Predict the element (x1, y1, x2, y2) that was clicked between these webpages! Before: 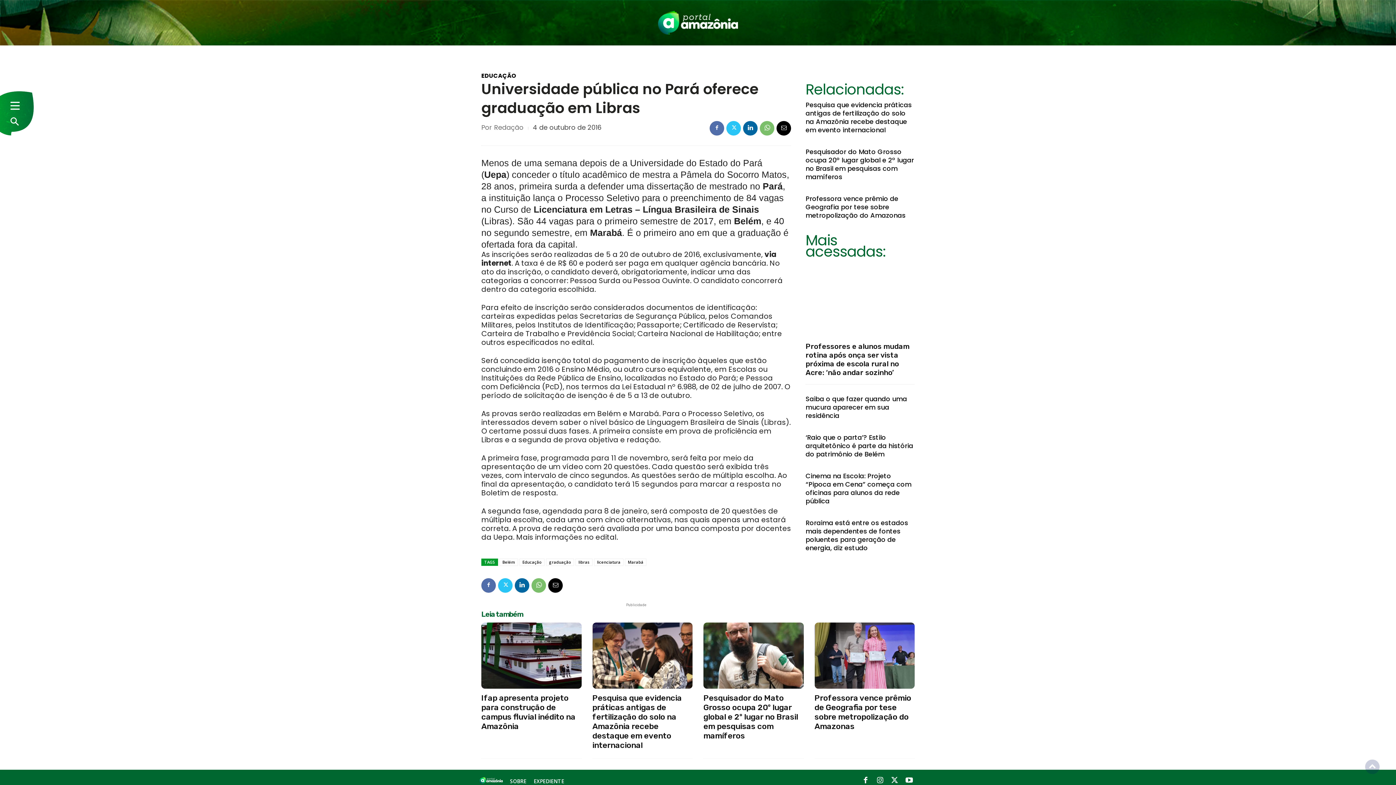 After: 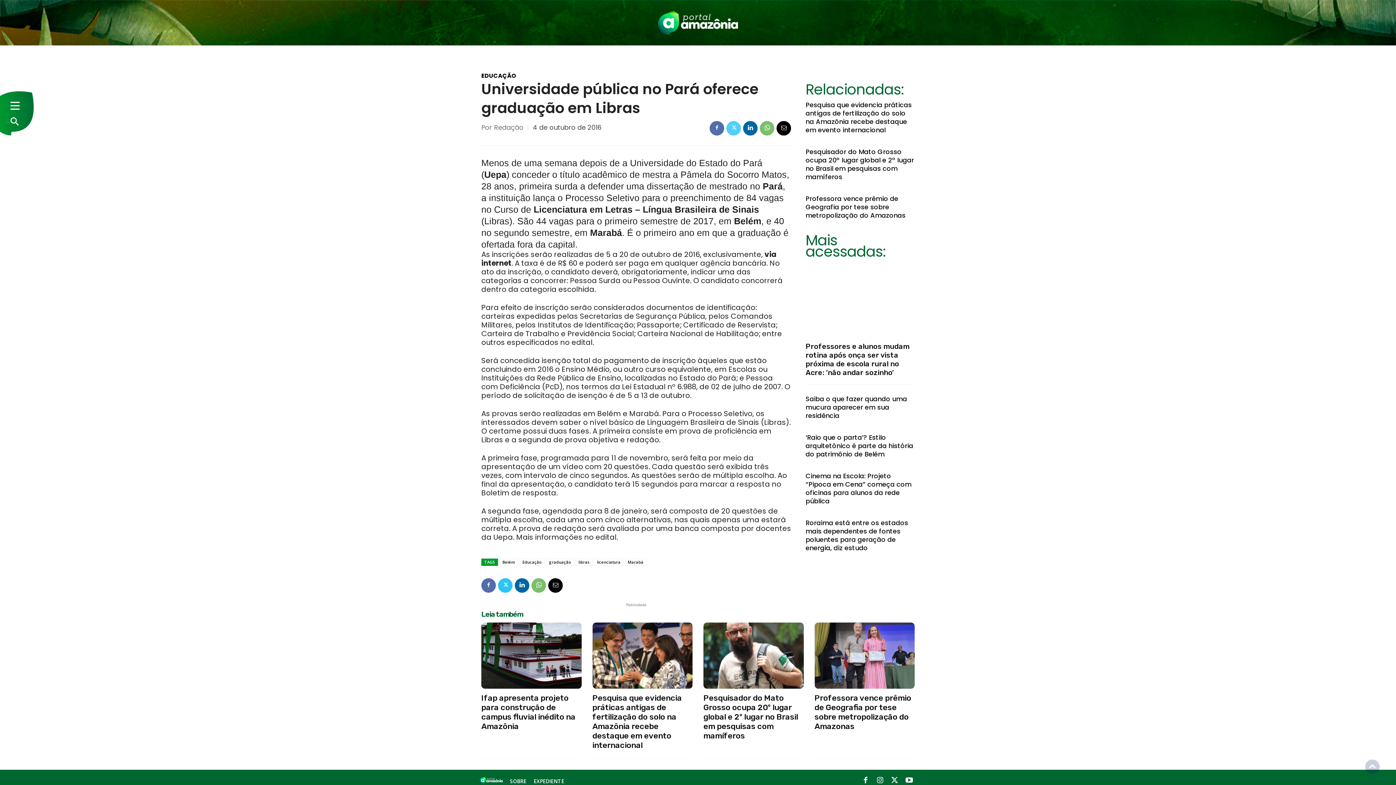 Action: bbox: (726, 121, 741, 135)